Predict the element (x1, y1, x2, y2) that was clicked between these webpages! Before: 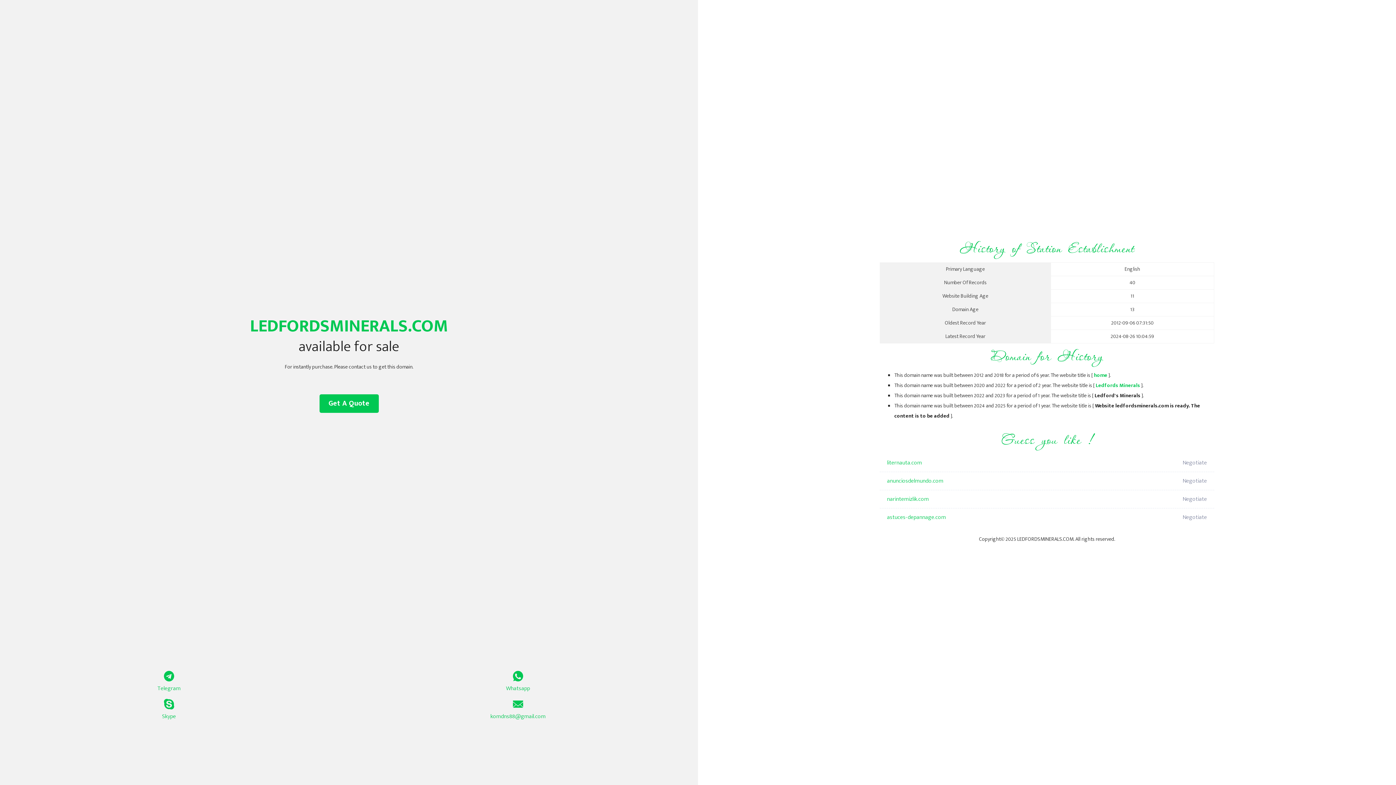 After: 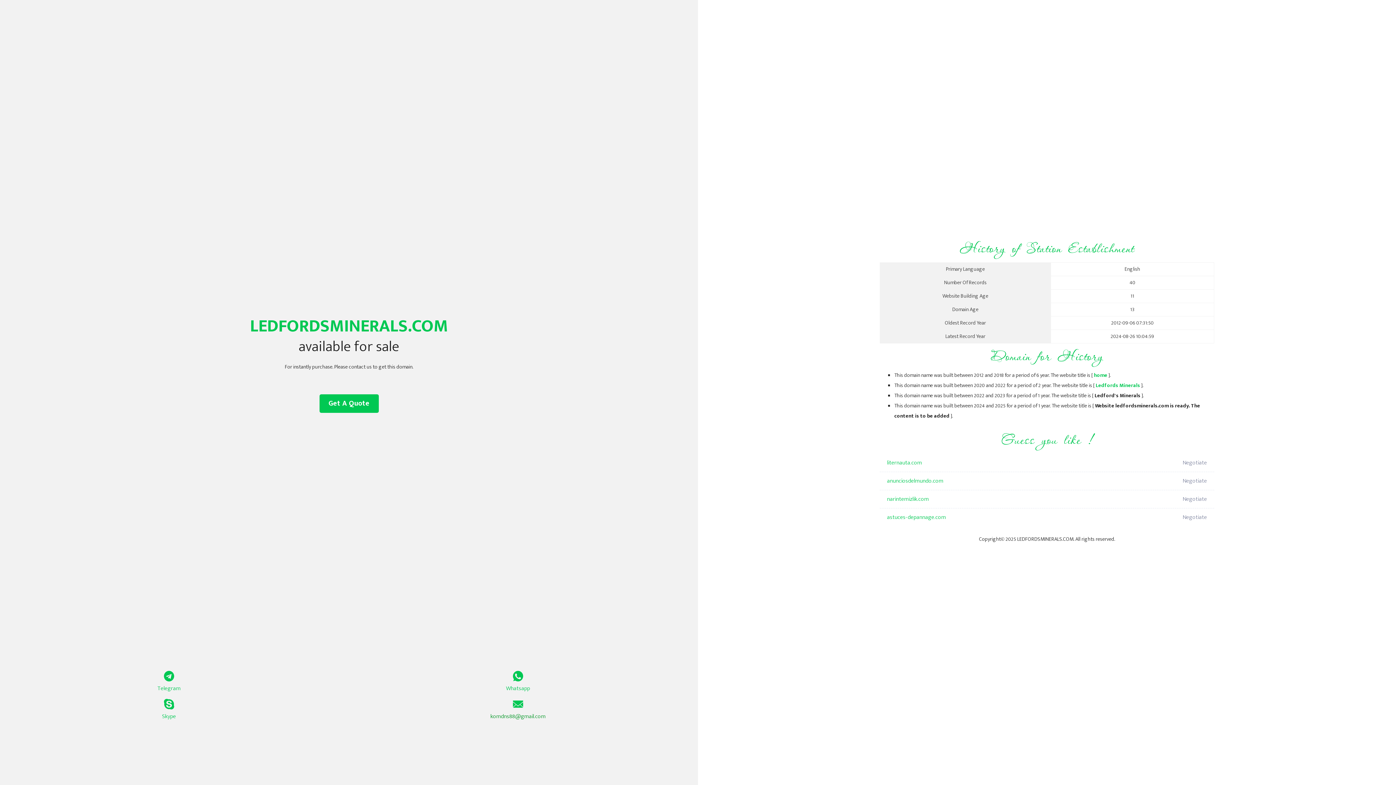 Action: bbox: (349, 699, 687, 721) label: komdns88@gmail.com